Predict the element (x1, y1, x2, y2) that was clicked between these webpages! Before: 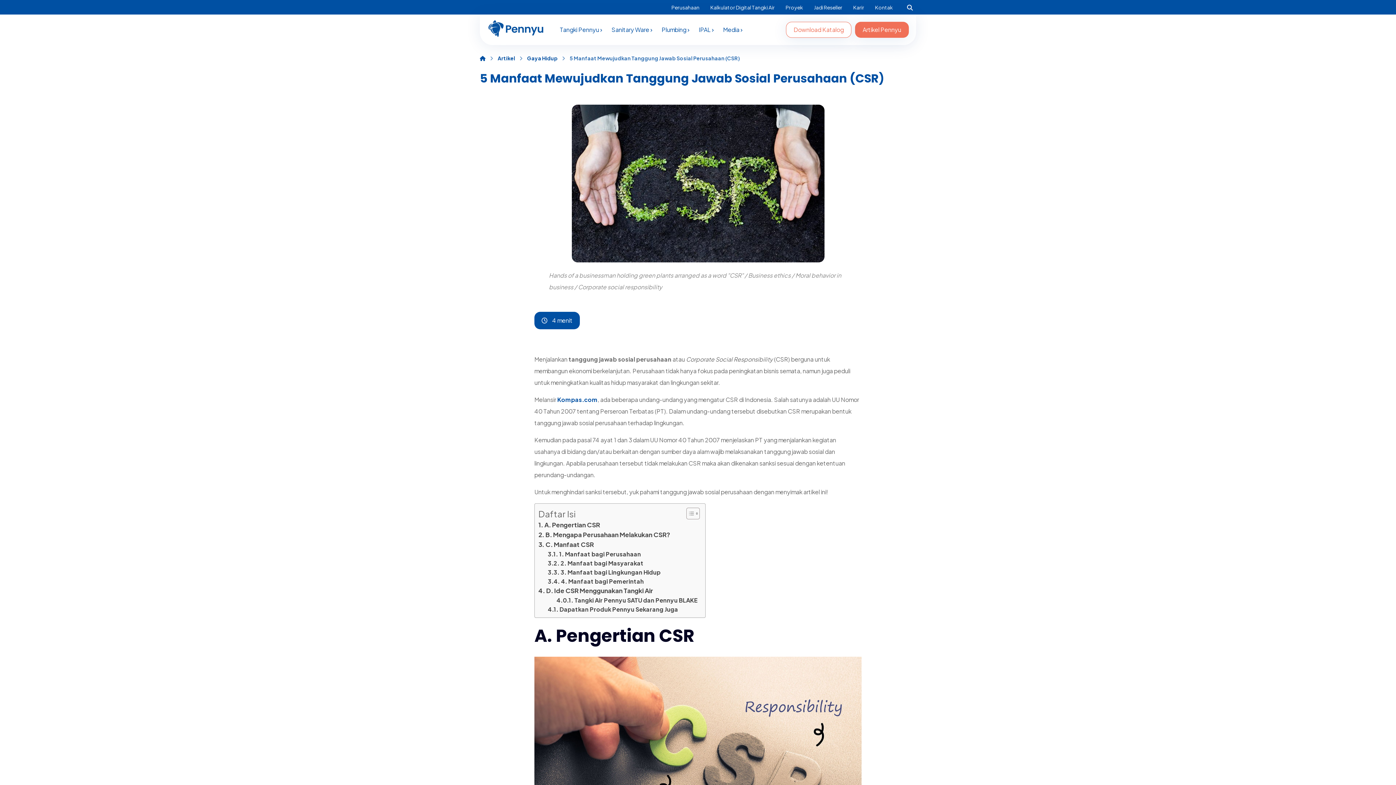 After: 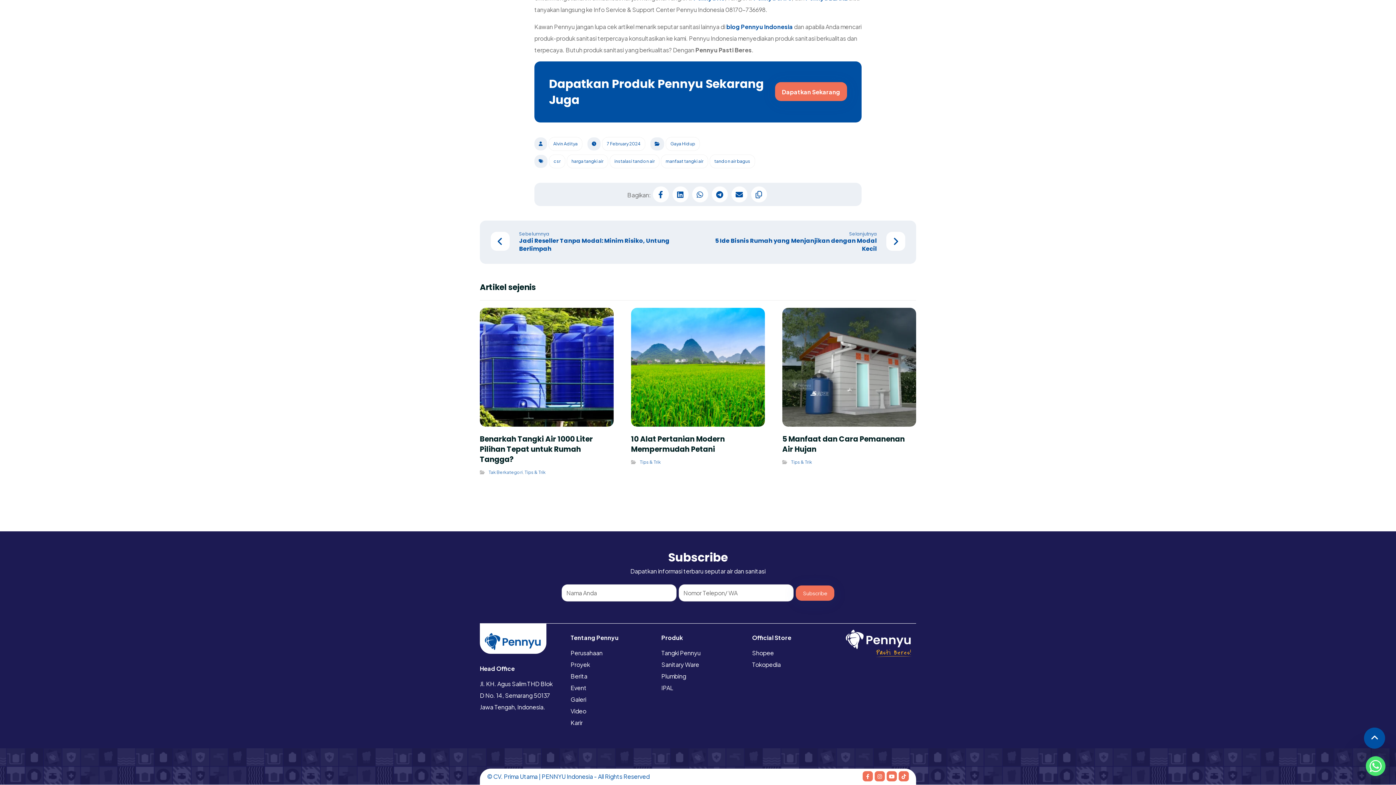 Action: bbox: (548, 605, 678, 614) label: Dapatkan Produk Pennyu Sekarang Juga